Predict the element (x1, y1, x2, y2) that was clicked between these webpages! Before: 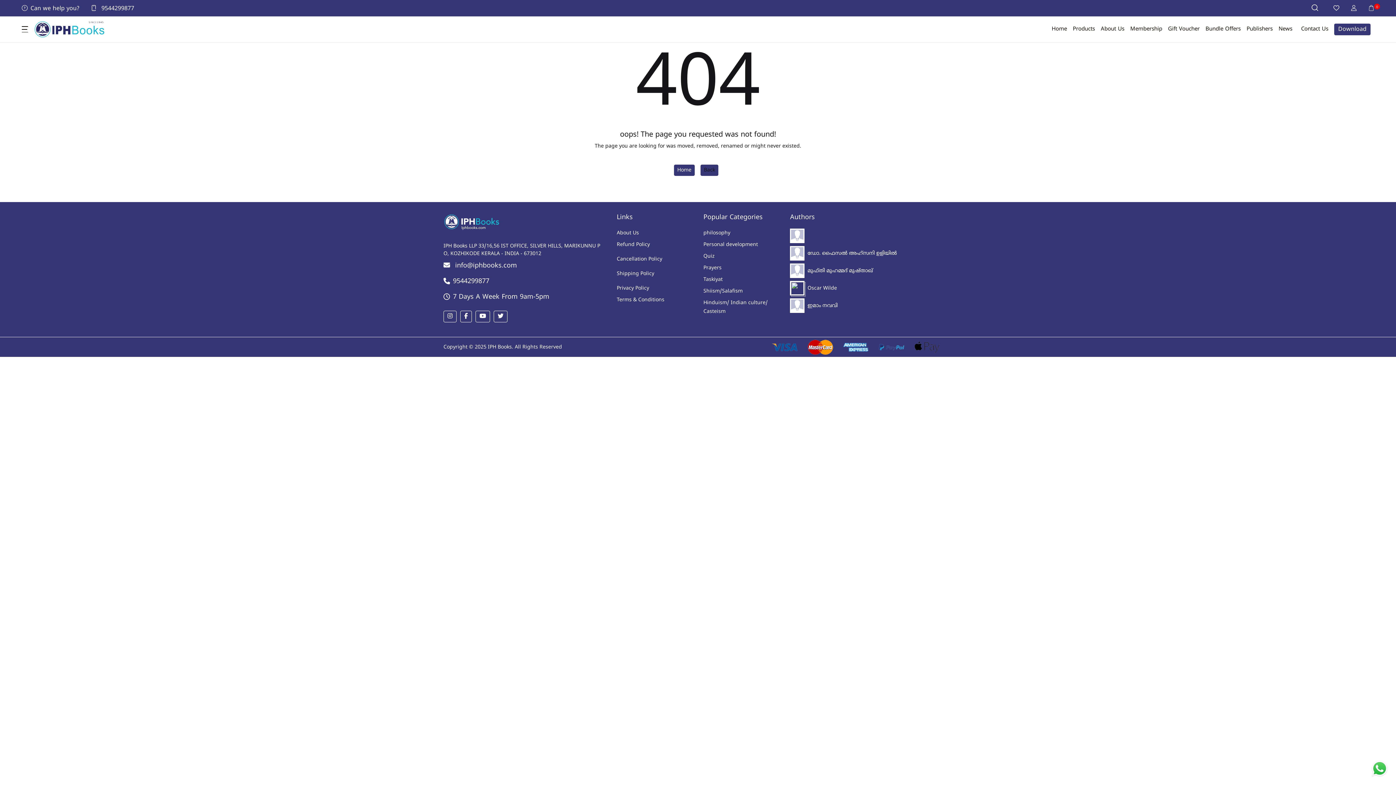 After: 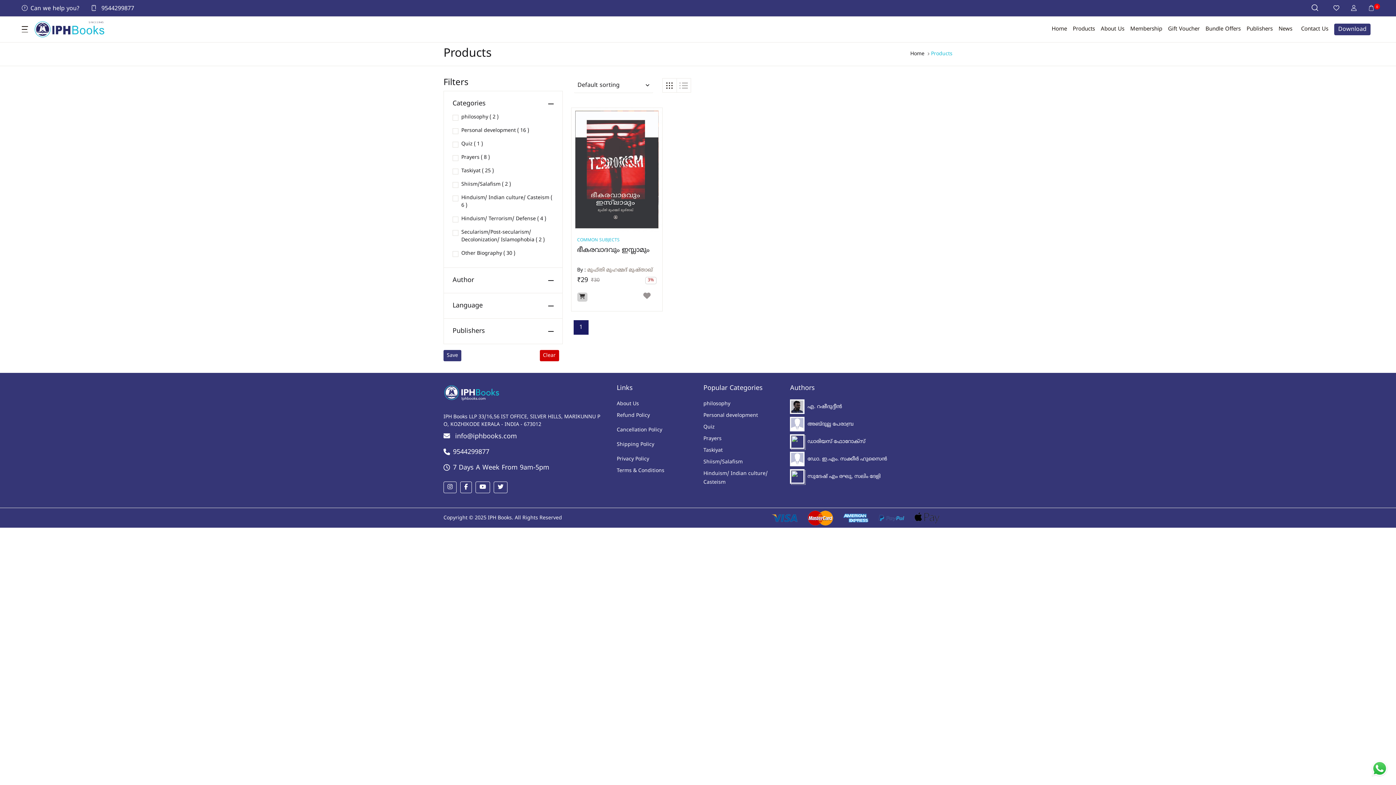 Action: label: മുഫ്തി മുഹമ്മദ് മുഷ്താഖ് bbox: (790, 263, 952, 278)